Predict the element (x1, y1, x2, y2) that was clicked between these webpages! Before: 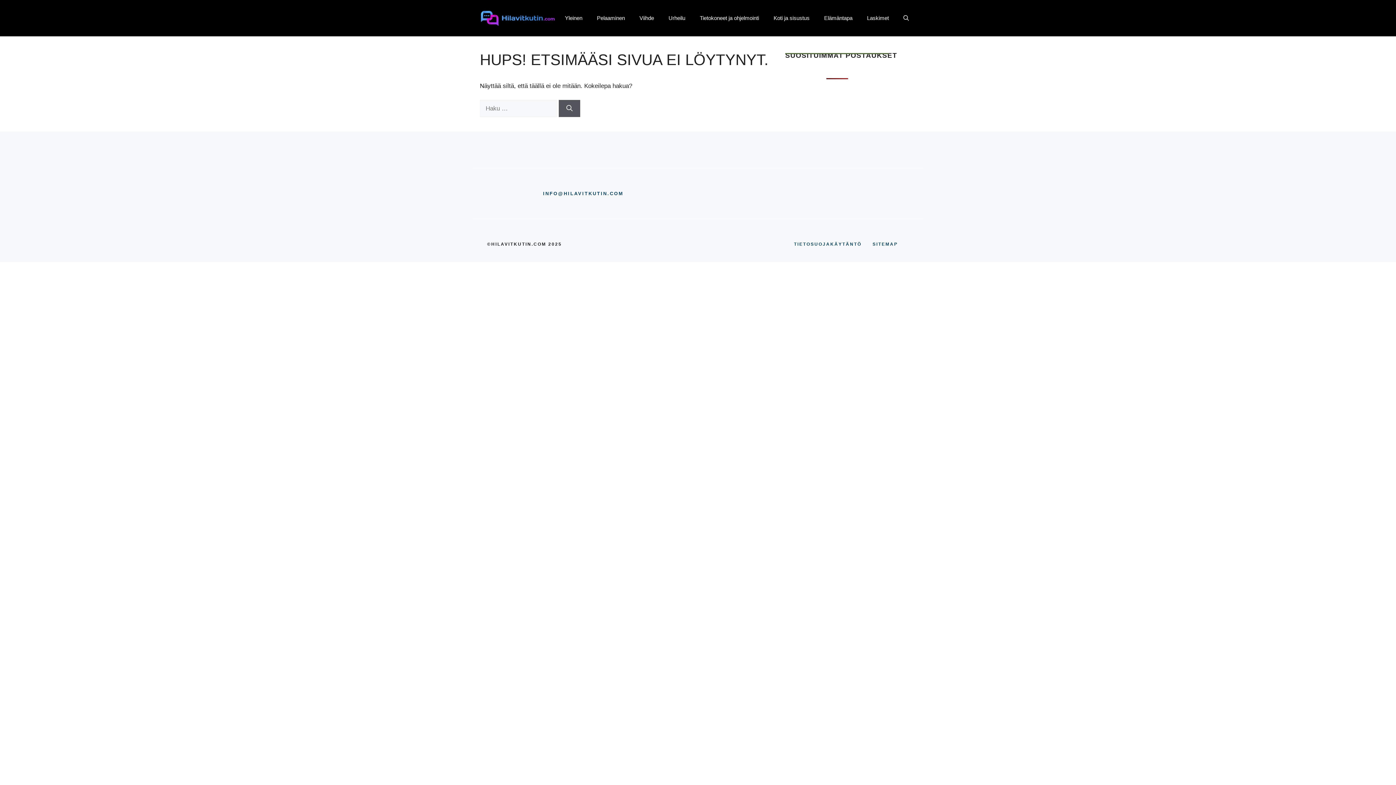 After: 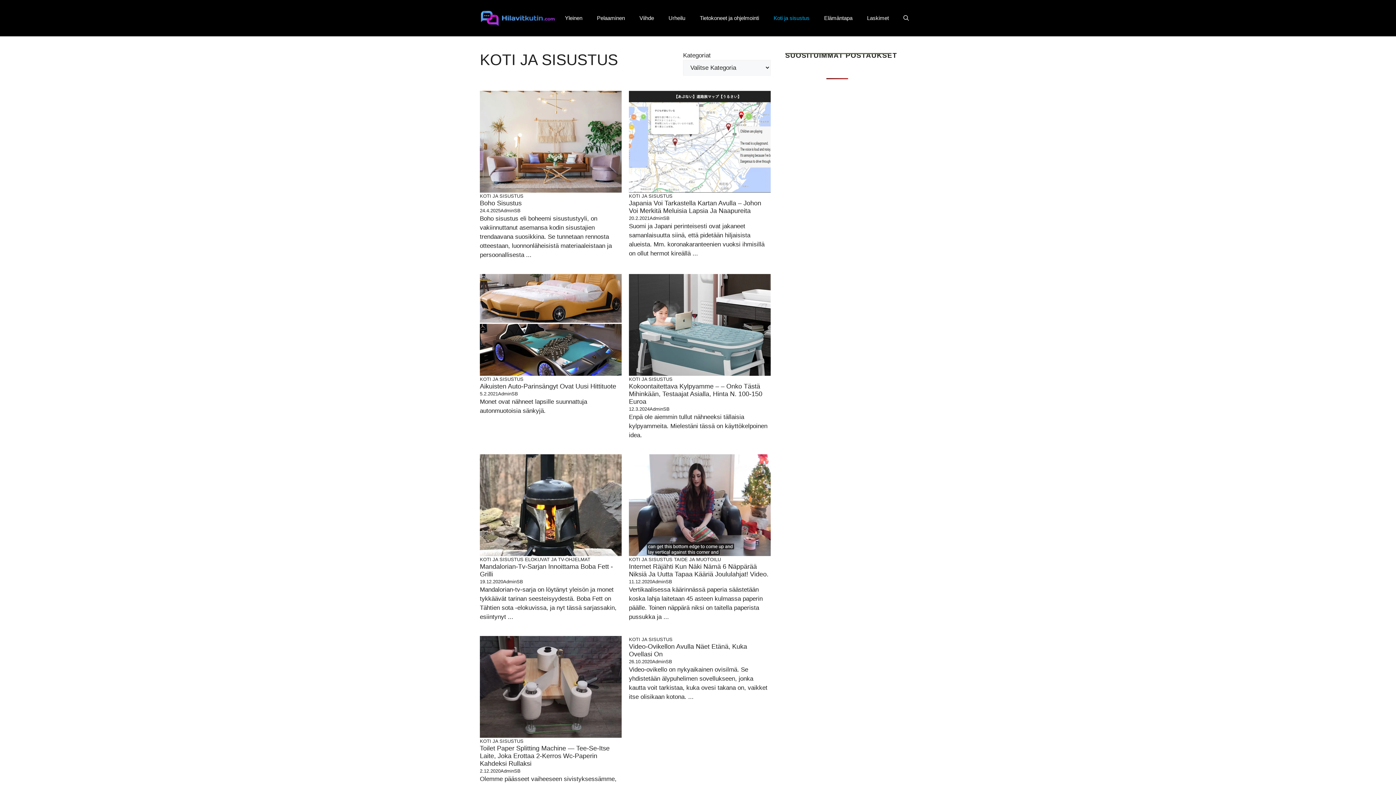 Action: label: Koti ja sisustus bbox: (766, 7, 817, 29)